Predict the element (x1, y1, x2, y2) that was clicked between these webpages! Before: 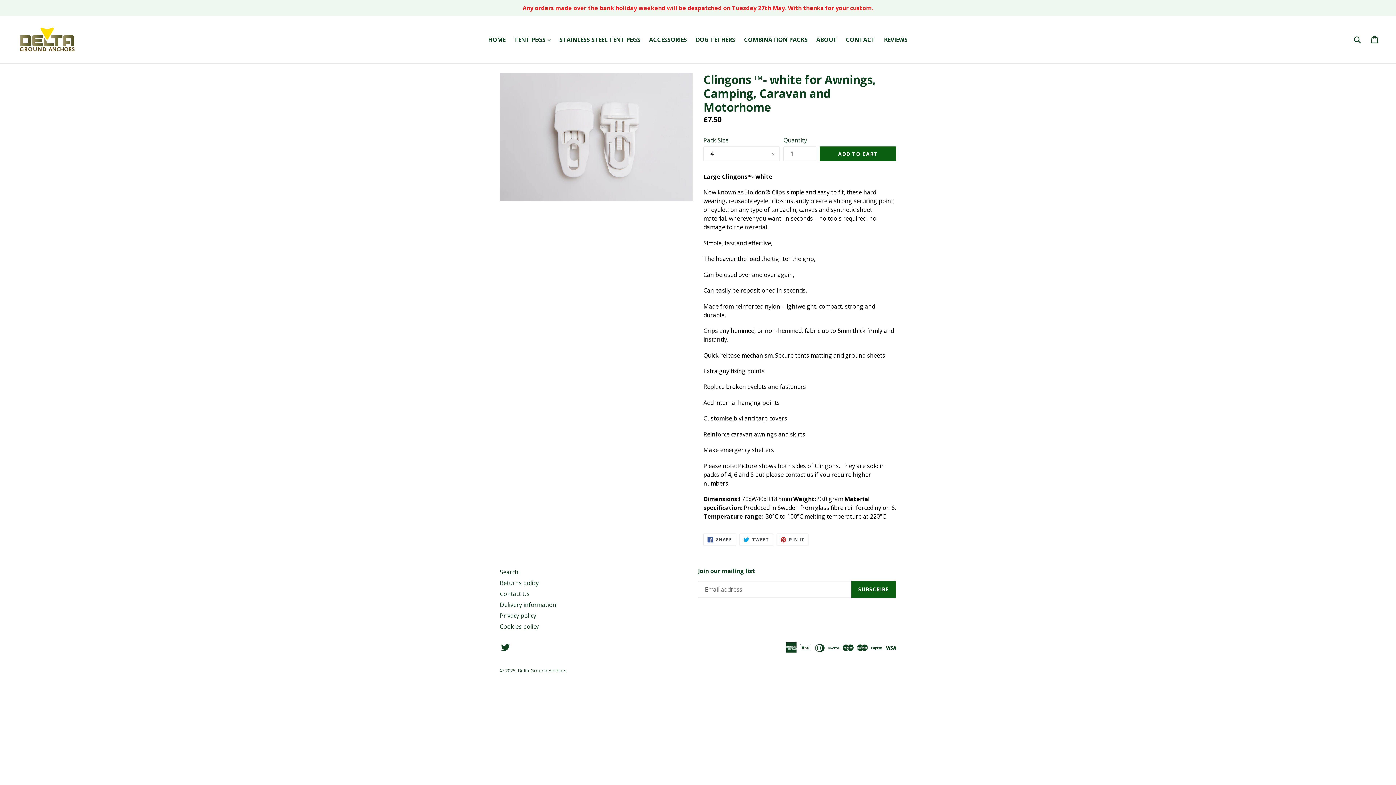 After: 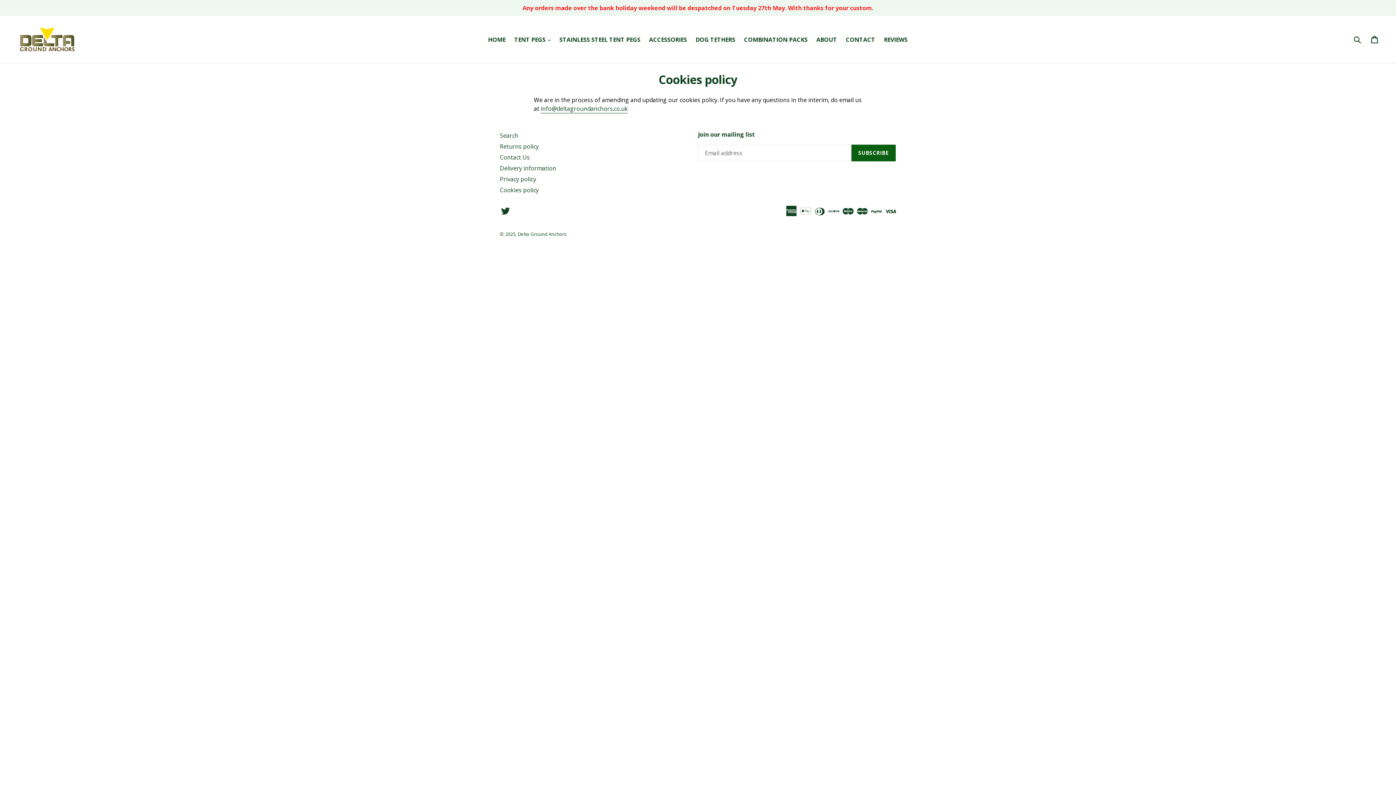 Action: bbox: (500, 622, 538, 630) label: Cookies policy